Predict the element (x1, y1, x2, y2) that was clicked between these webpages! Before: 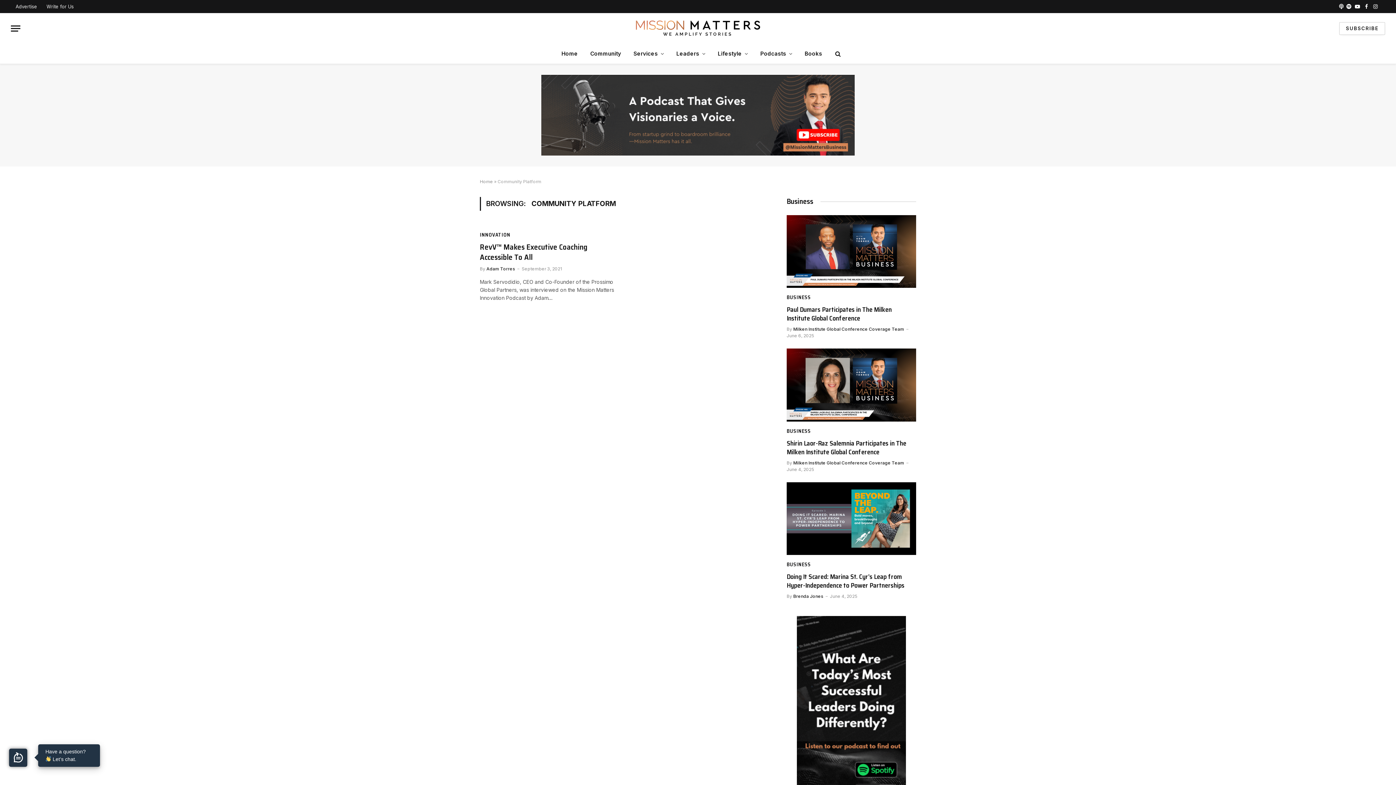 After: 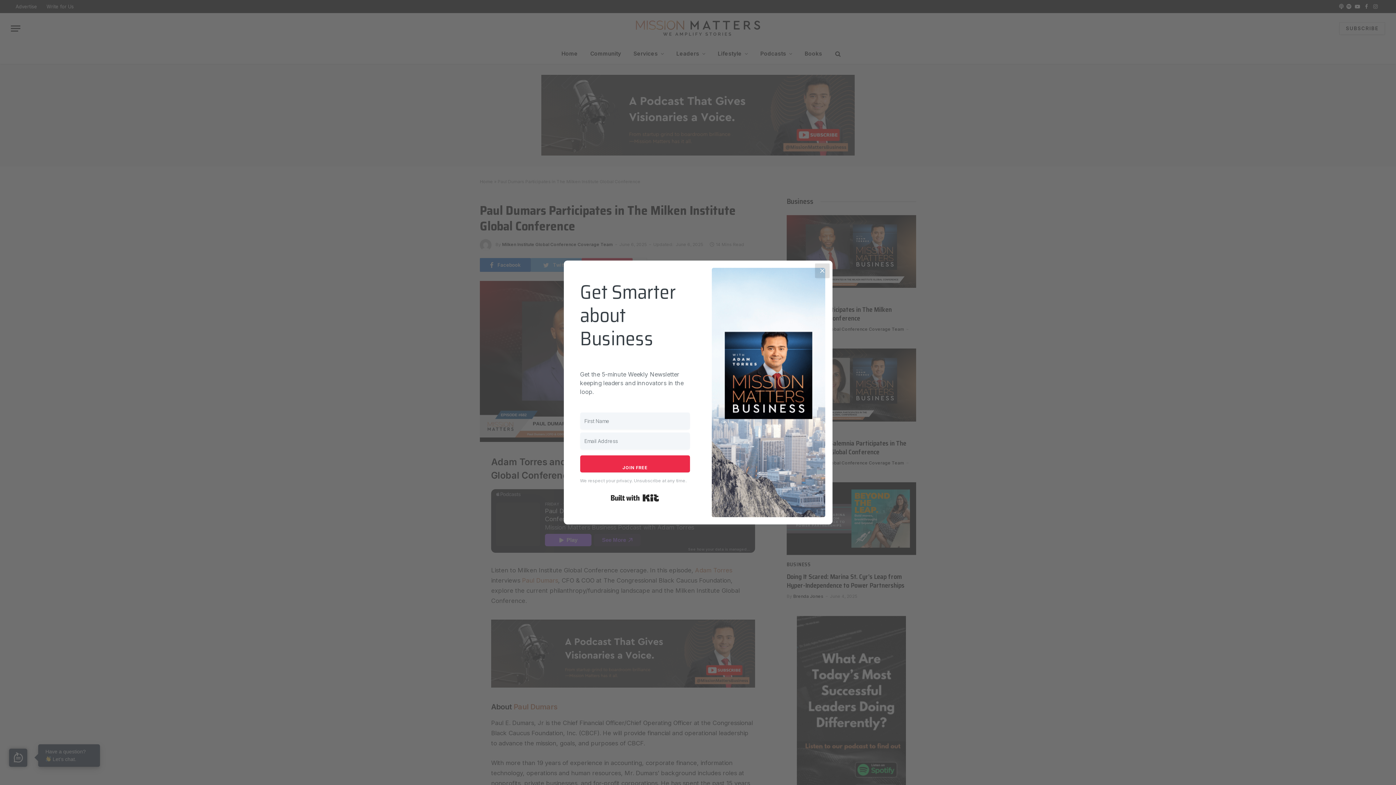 Action: bbox: (786, 305, 916, 323) label: Paul Dumars Participates in The Milken Institute Global Conference